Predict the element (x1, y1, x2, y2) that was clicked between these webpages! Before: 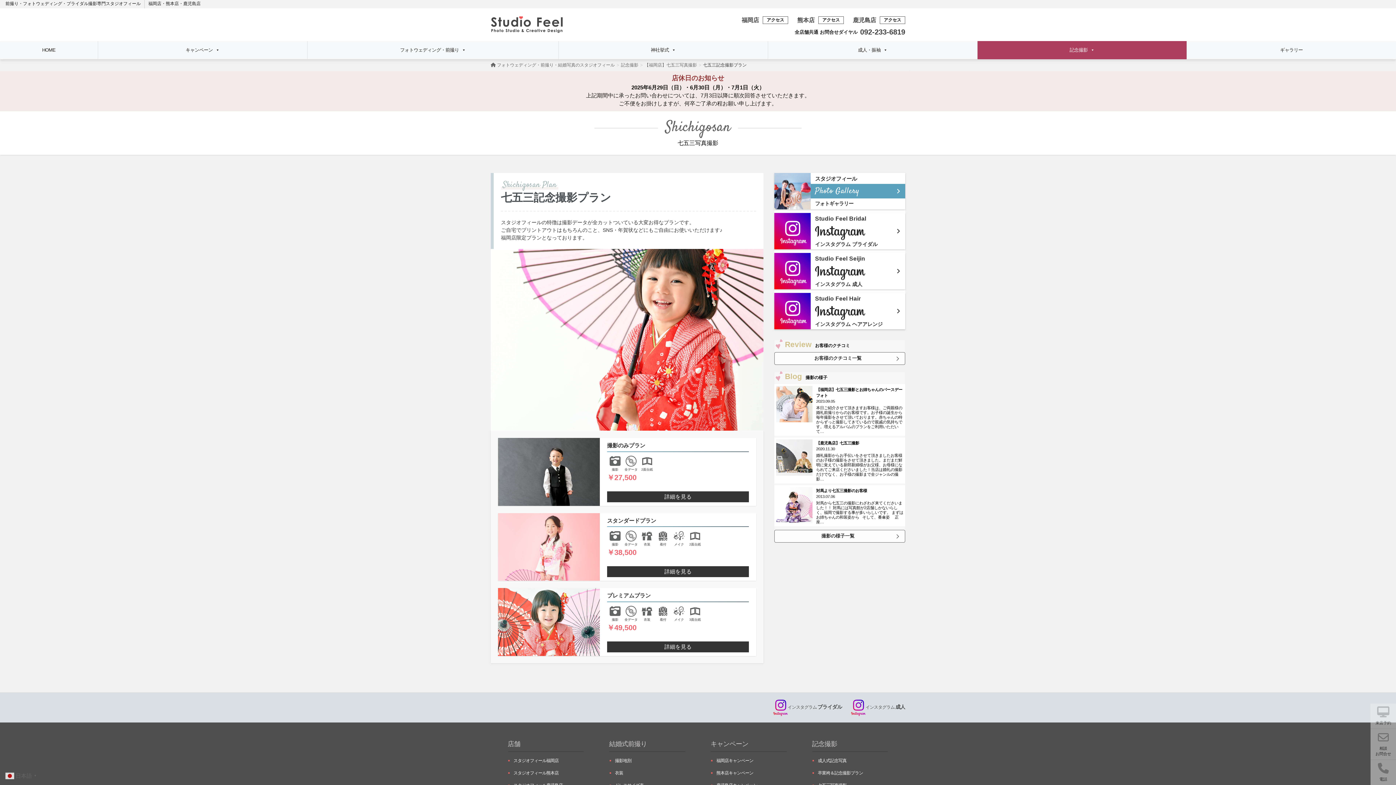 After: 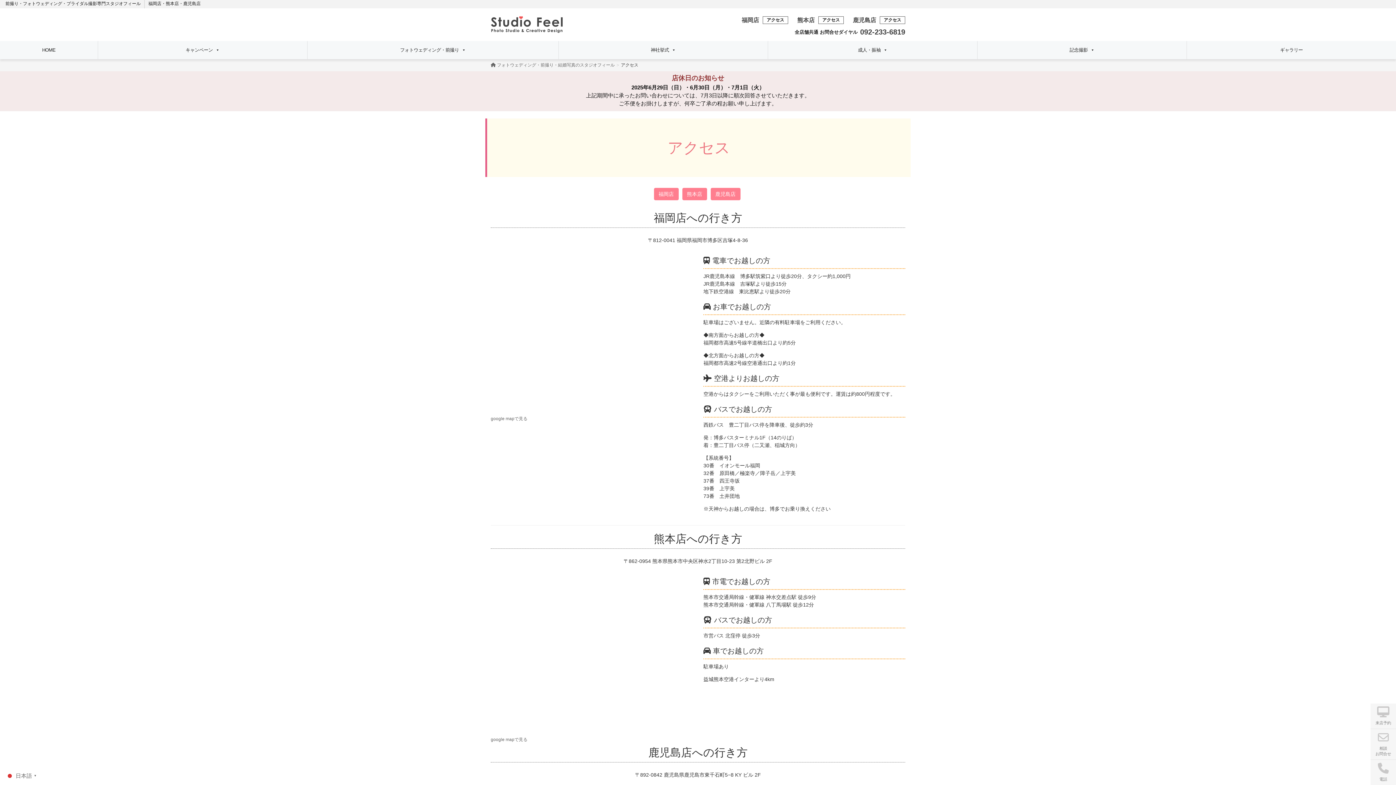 Action: label: アクセス bbox: (766, 17, 784, 22)